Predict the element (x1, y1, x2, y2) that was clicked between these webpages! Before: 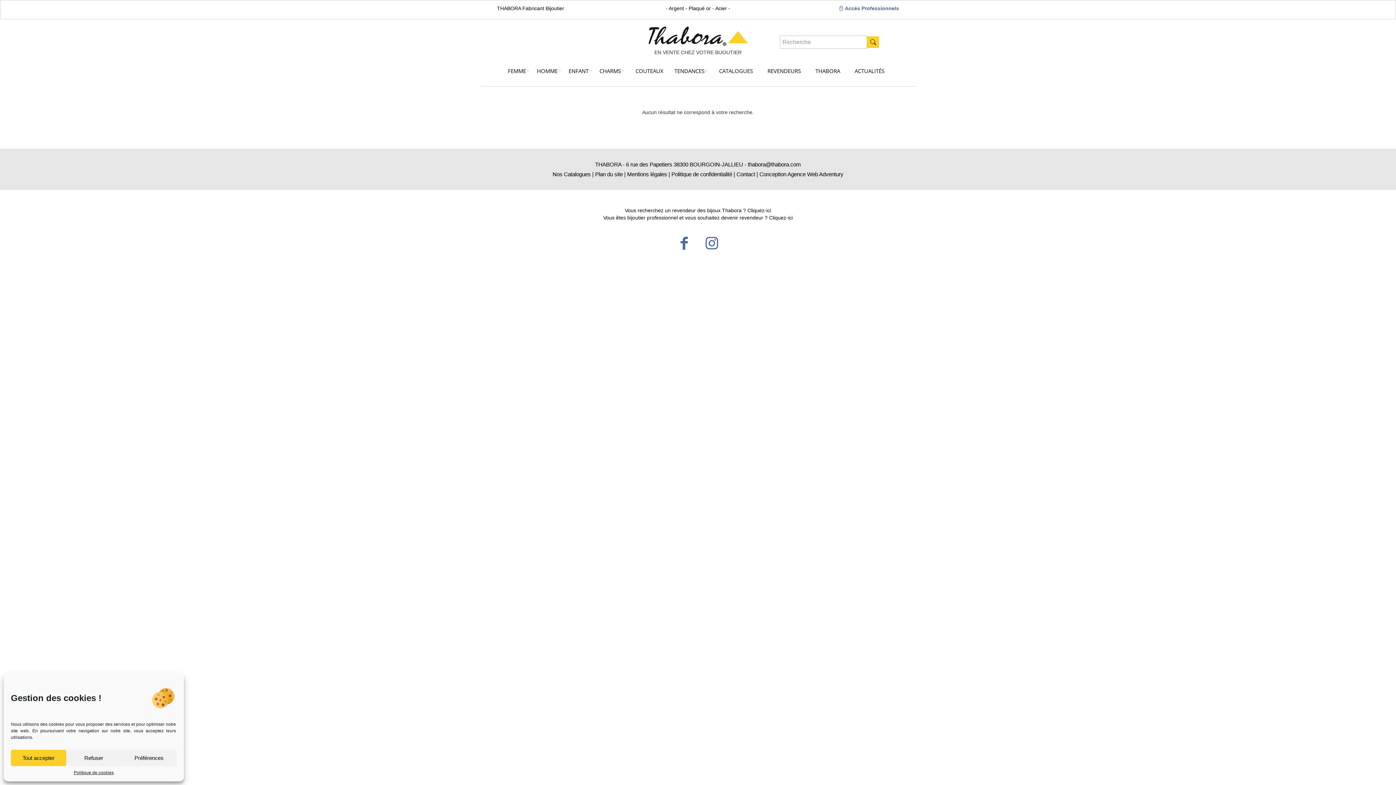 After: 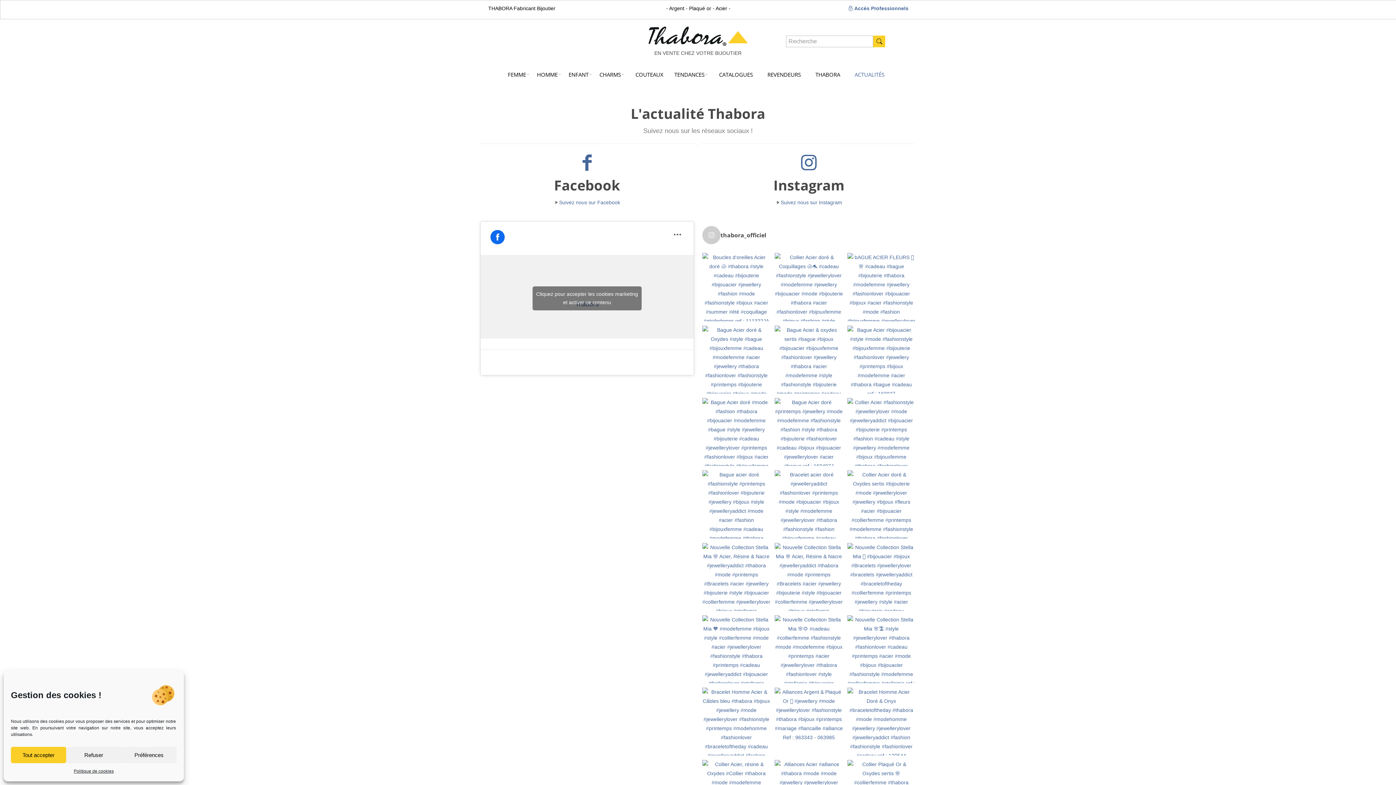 Action: label: ACTUALITÉS bbox: (847, 60, 892, 81)